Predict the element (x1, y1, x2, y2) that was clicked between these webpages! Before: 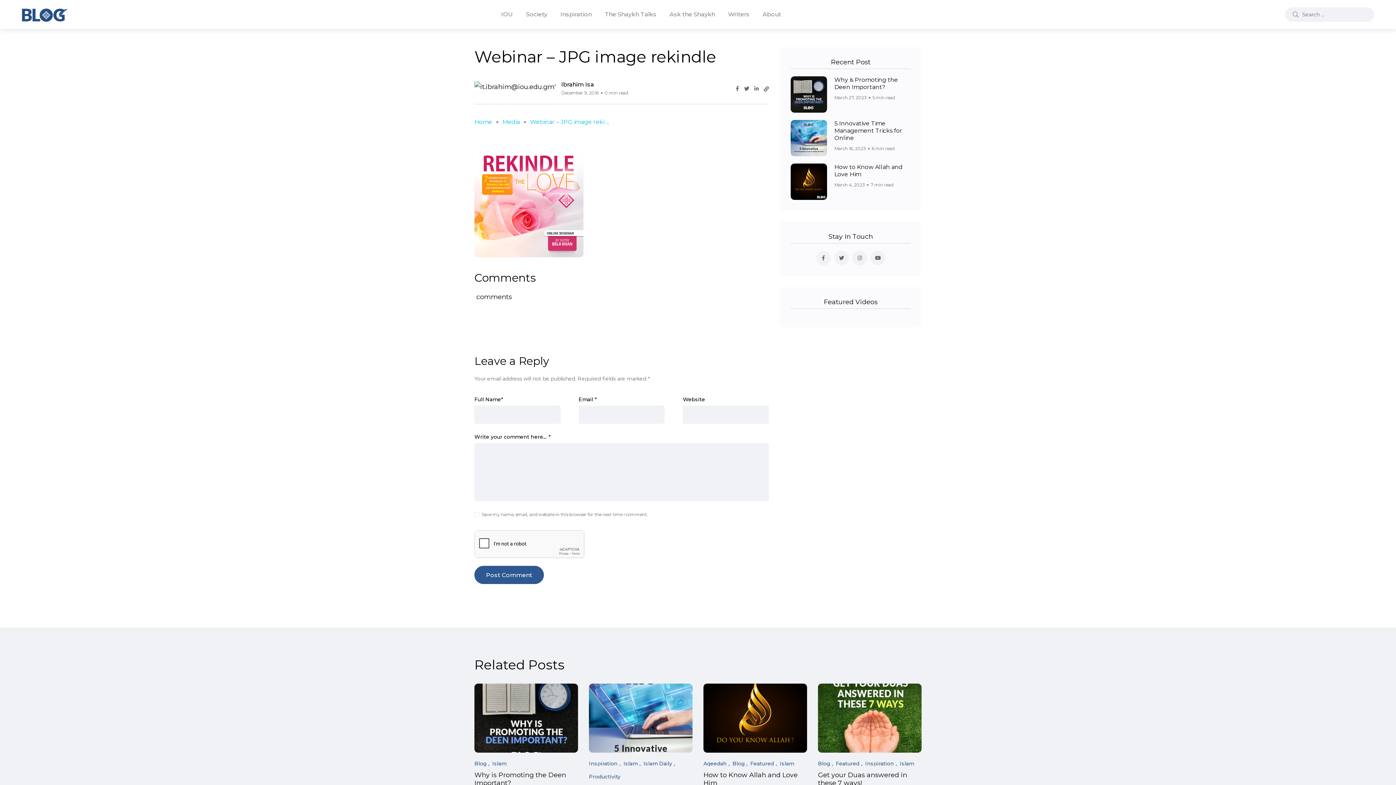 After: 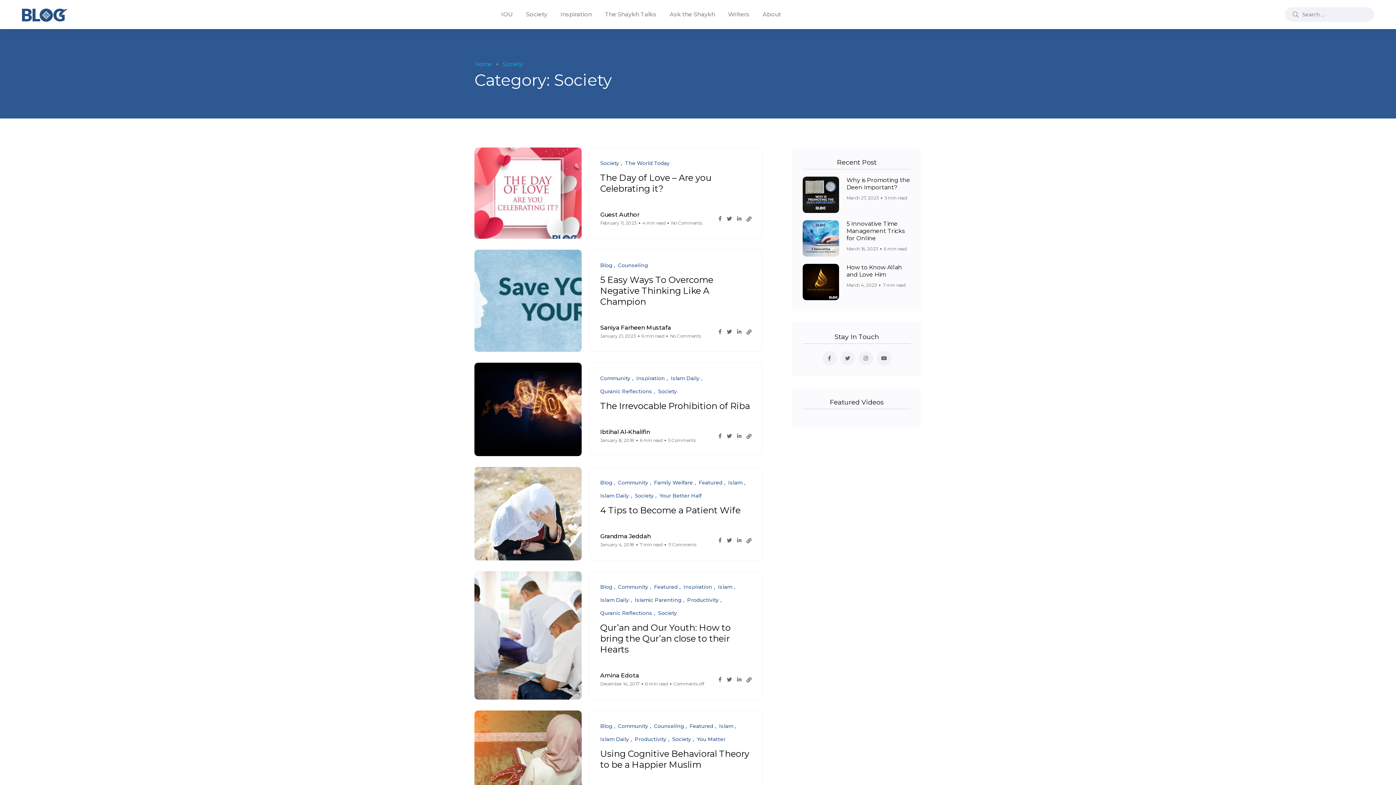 Action: bbox: (526, 0, 547, 29) label: Society